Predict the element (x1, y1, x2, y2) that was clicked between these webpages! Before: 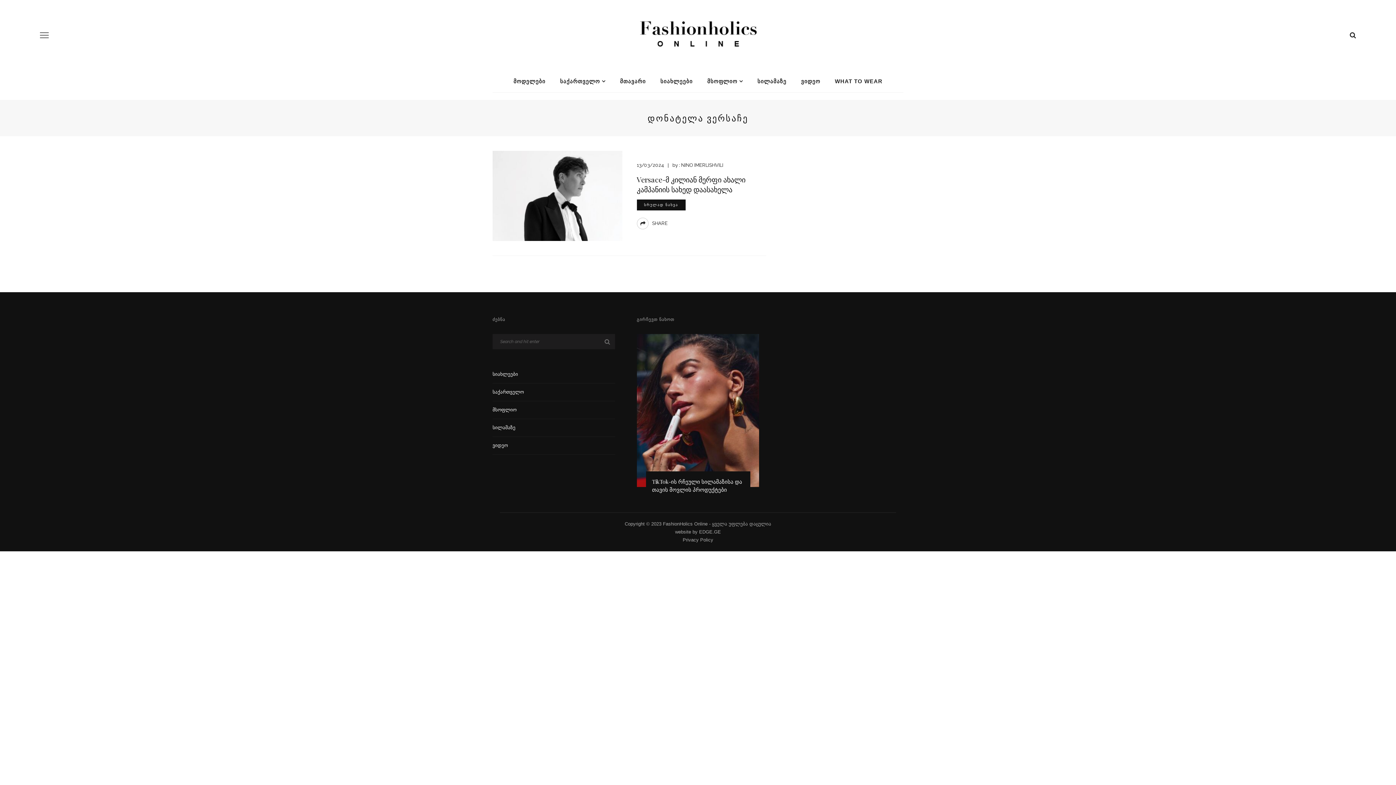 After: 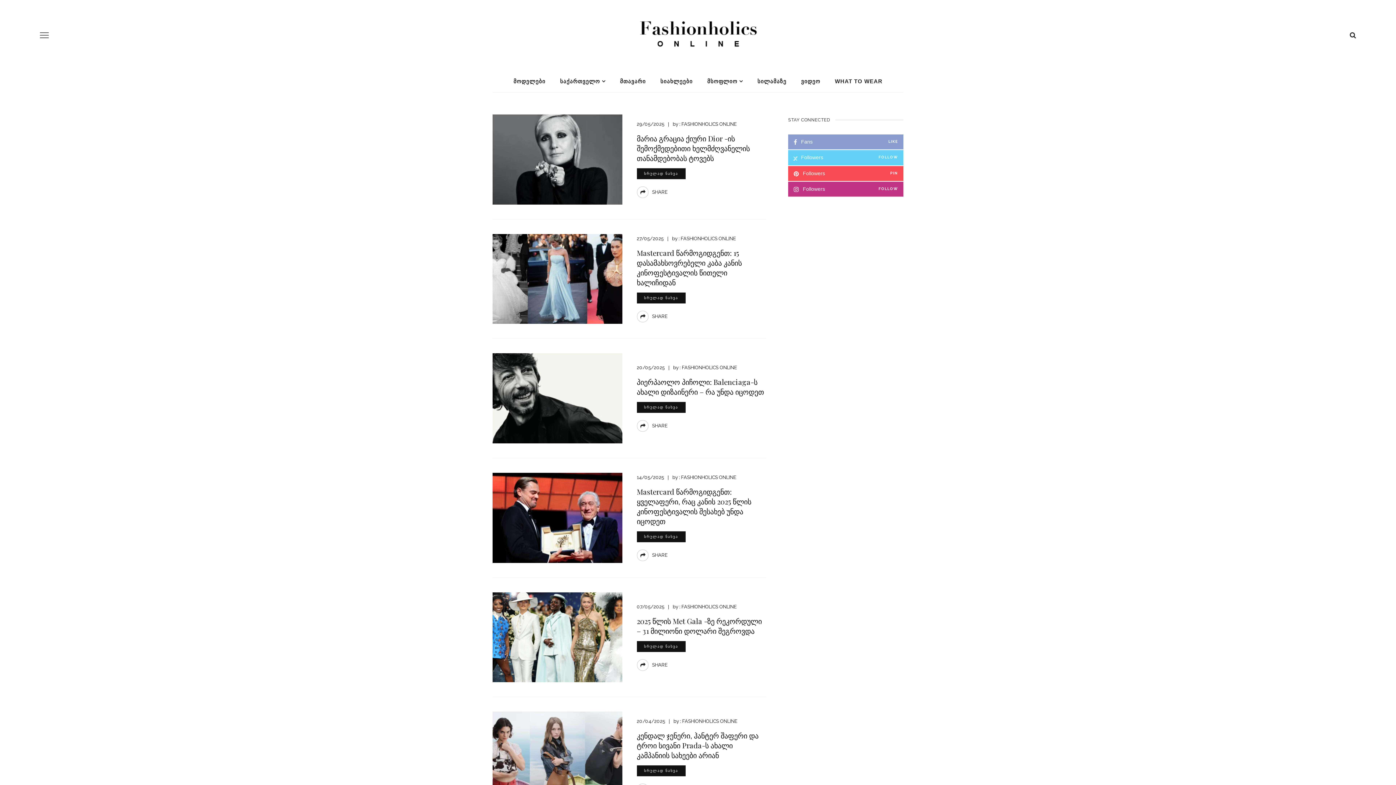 Action: bbox: (700, 70, 750, 92) label: მსოფლიო